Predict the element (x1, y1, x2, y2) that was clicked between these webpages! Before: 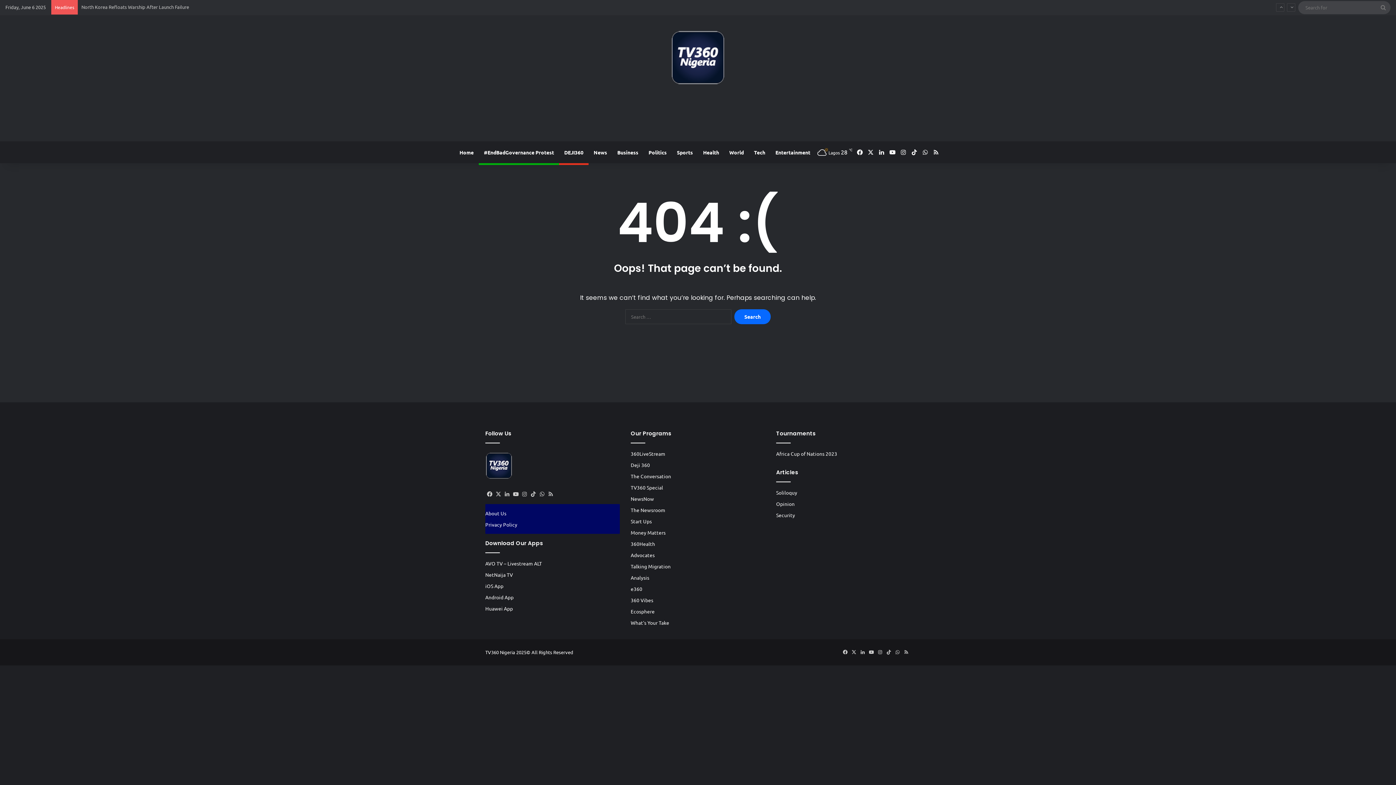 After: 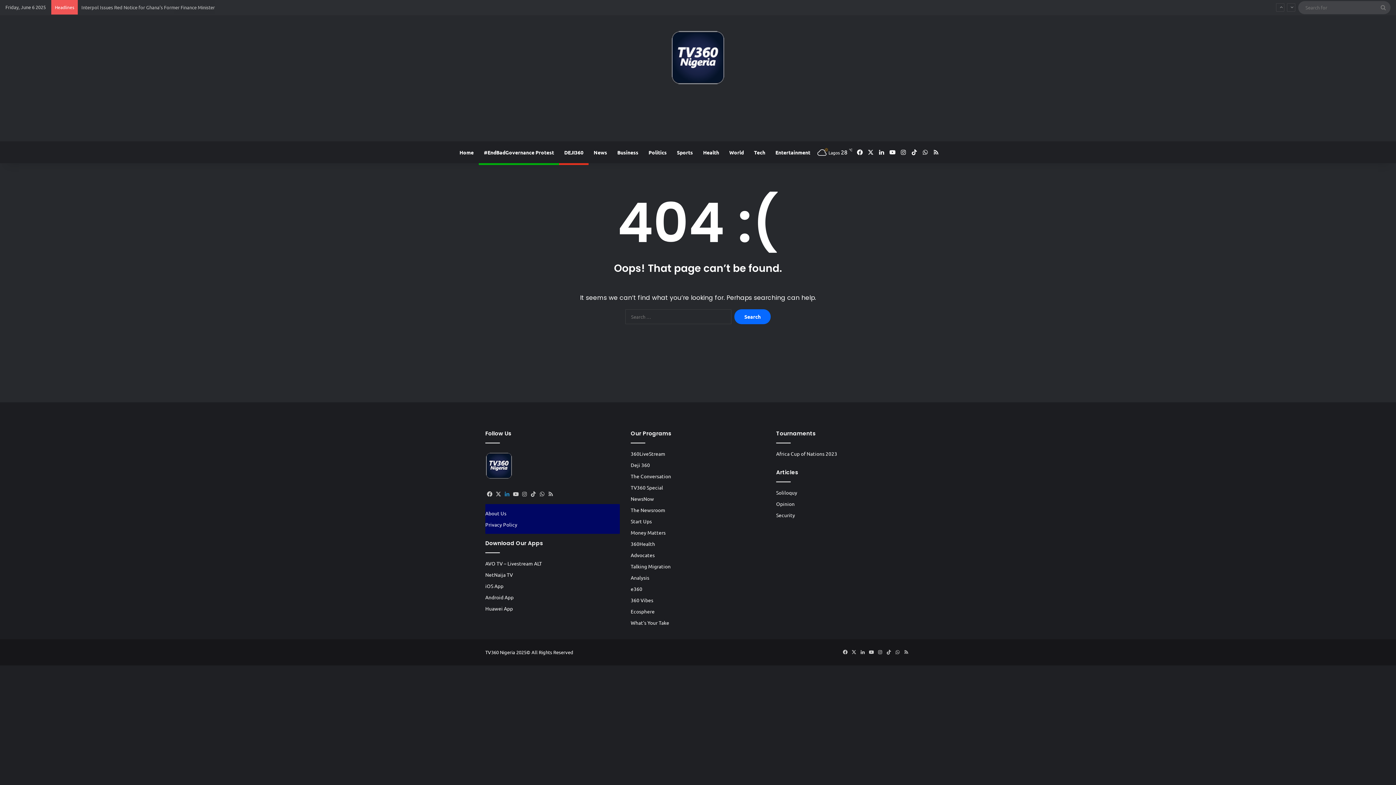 Action: label: LinkedIn bbox: (502, 490, 511, 498)